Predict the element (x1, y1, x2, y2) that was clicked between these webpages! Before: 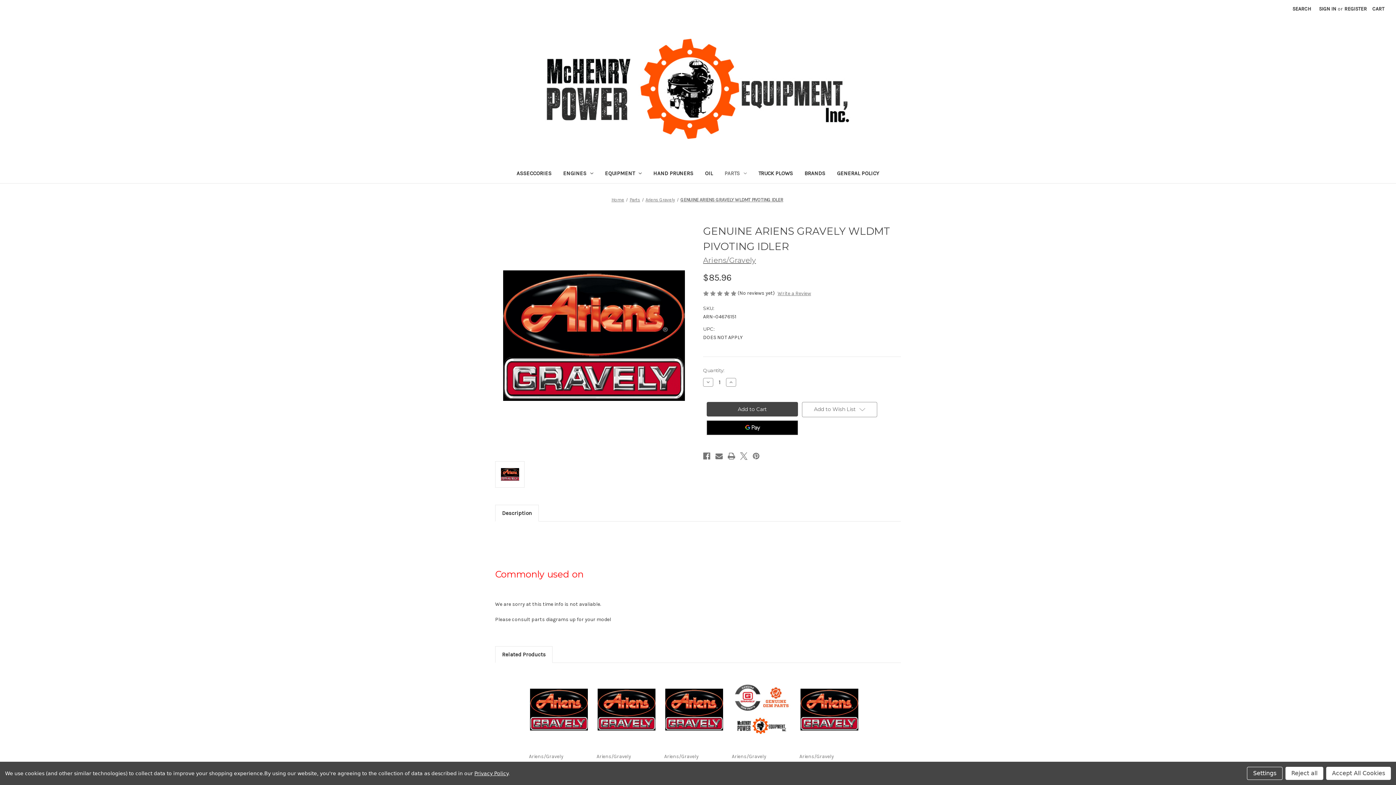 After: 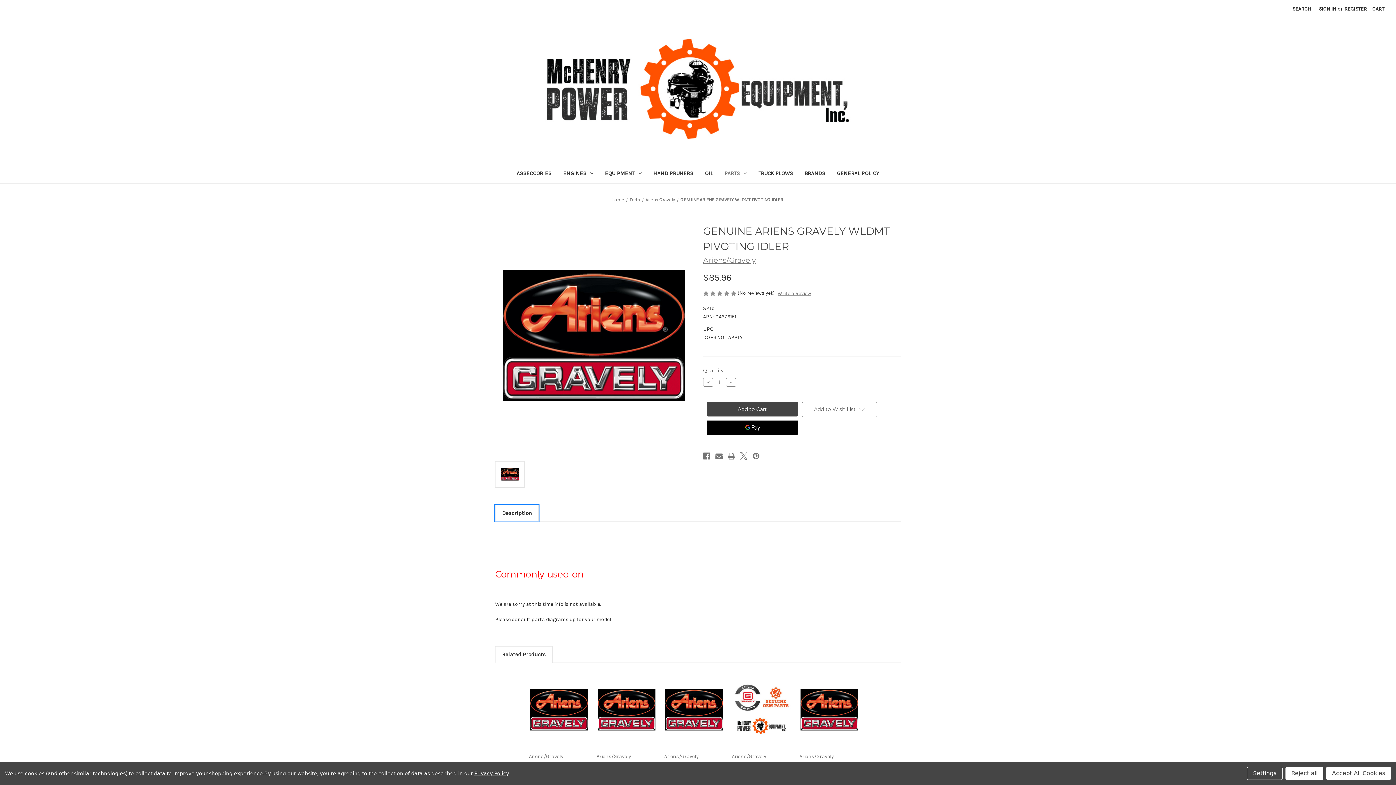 Action: bbox: (495, 505, 538, 521) label: Description